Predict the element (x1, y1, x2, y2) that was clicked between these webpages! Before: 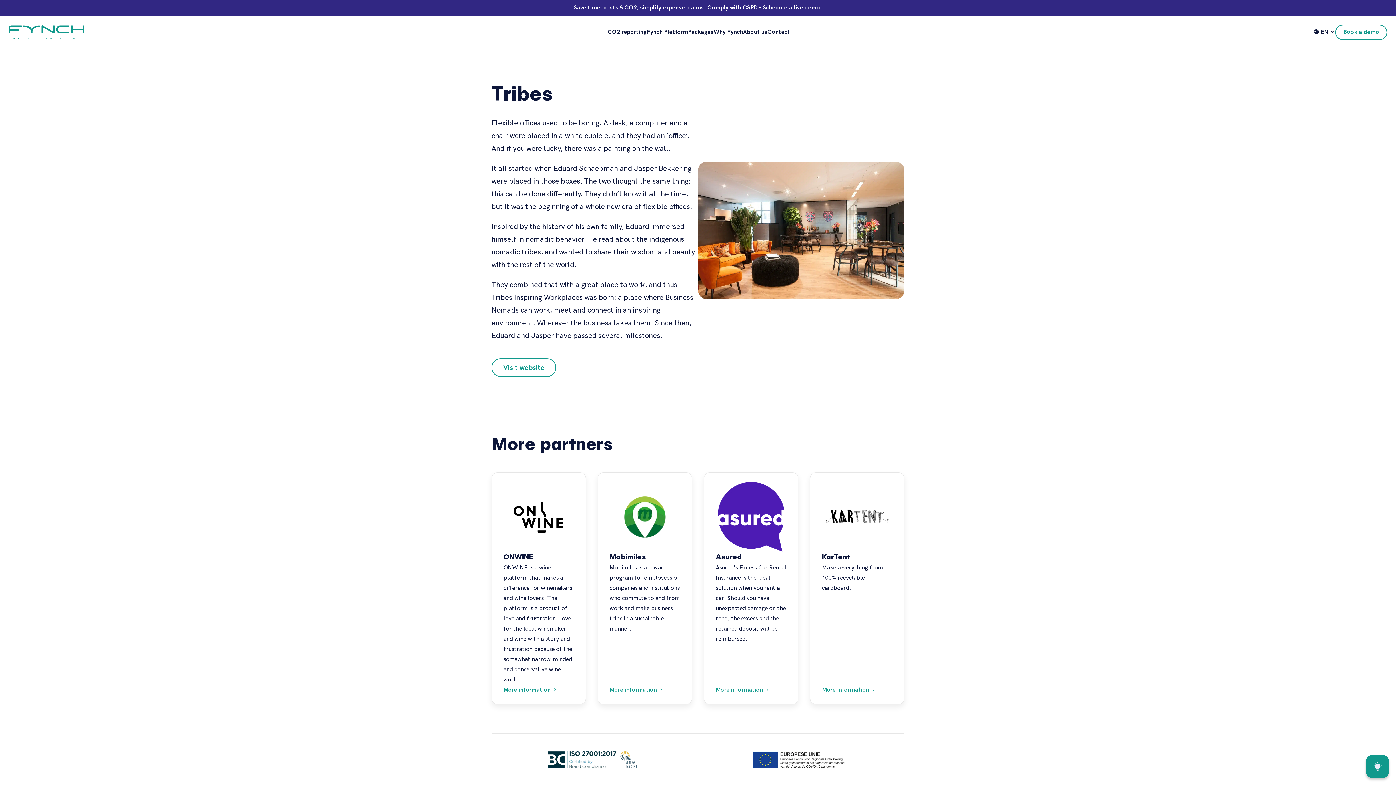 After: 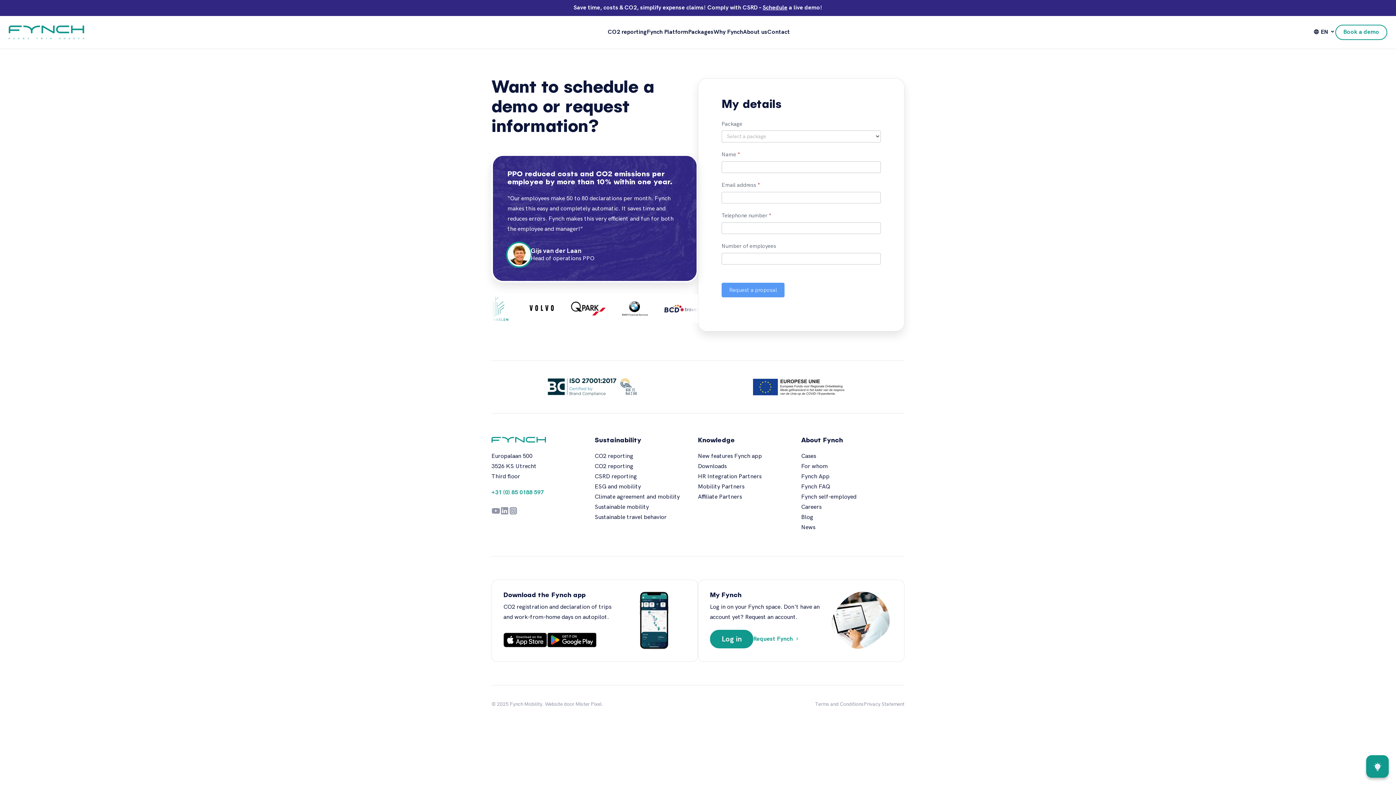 Action: bbox: (1335, 24, 1387, 40) label: Book a demo